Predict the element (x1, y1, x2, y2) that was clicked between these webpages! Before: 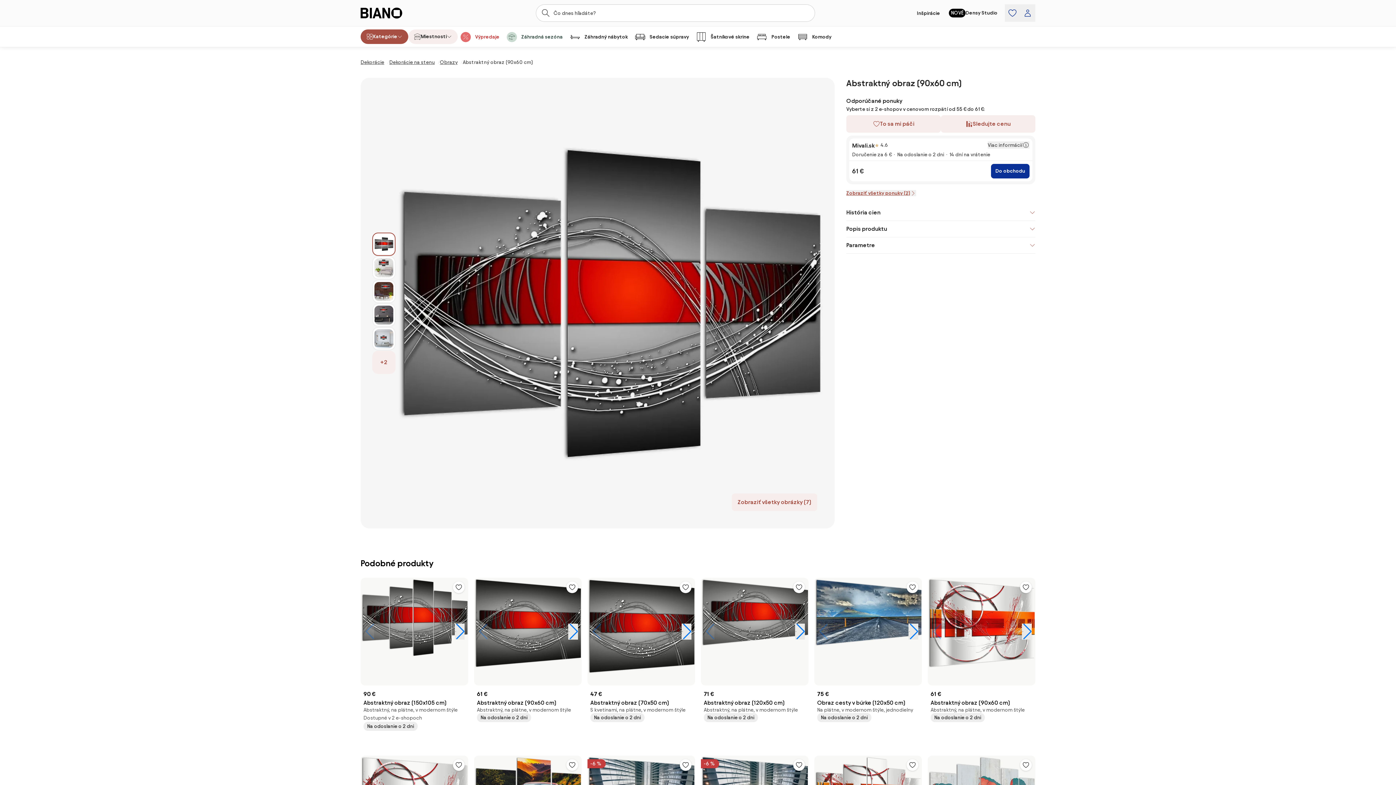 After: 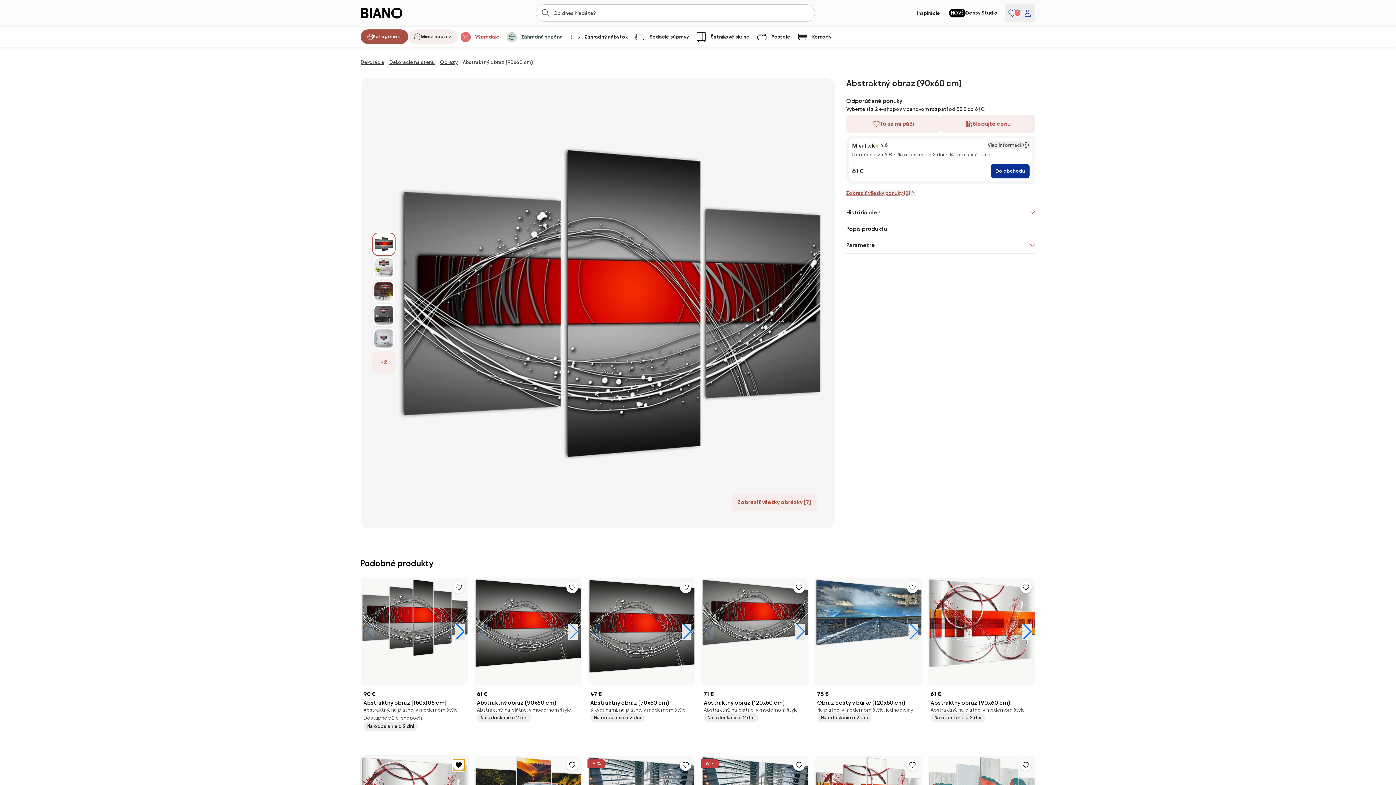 Action: bbox: (453, 759, 464, 771)